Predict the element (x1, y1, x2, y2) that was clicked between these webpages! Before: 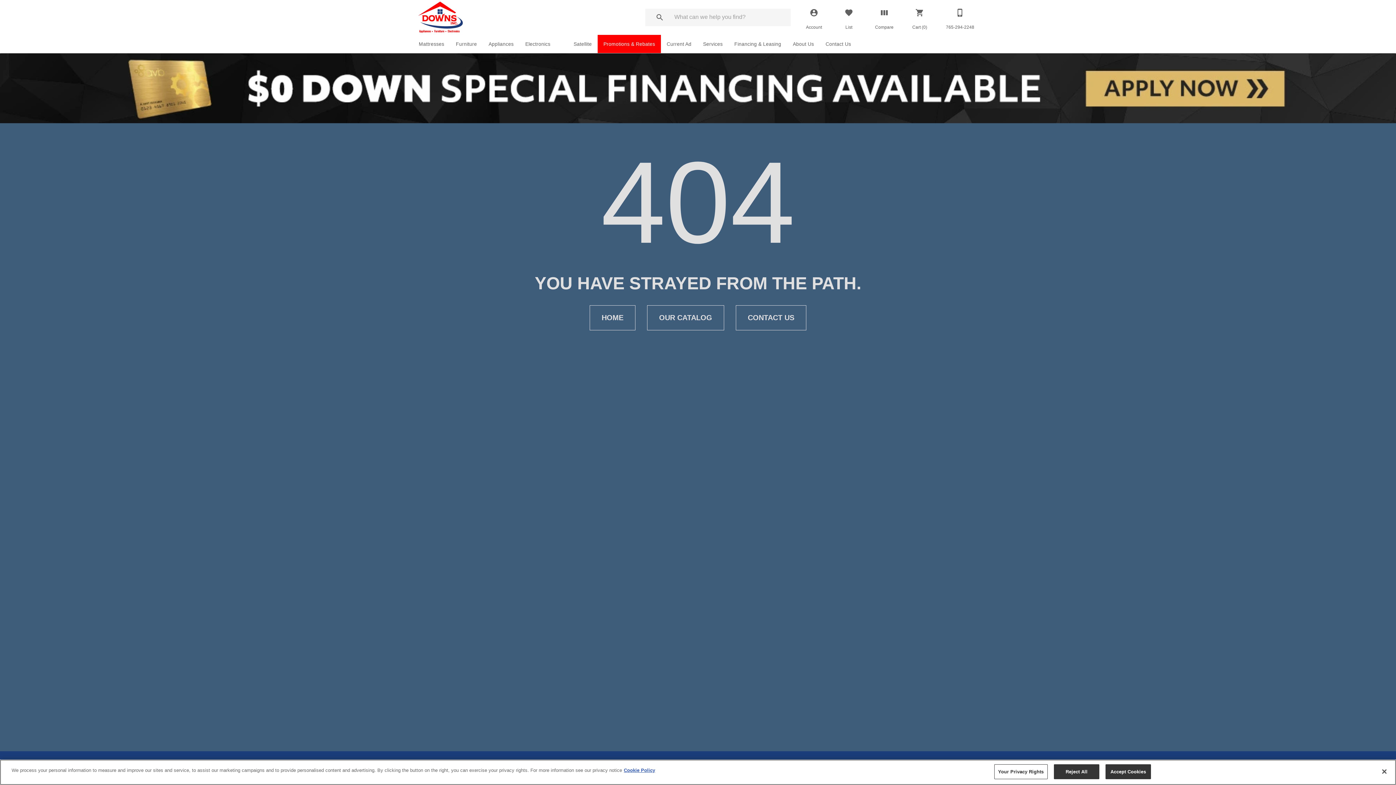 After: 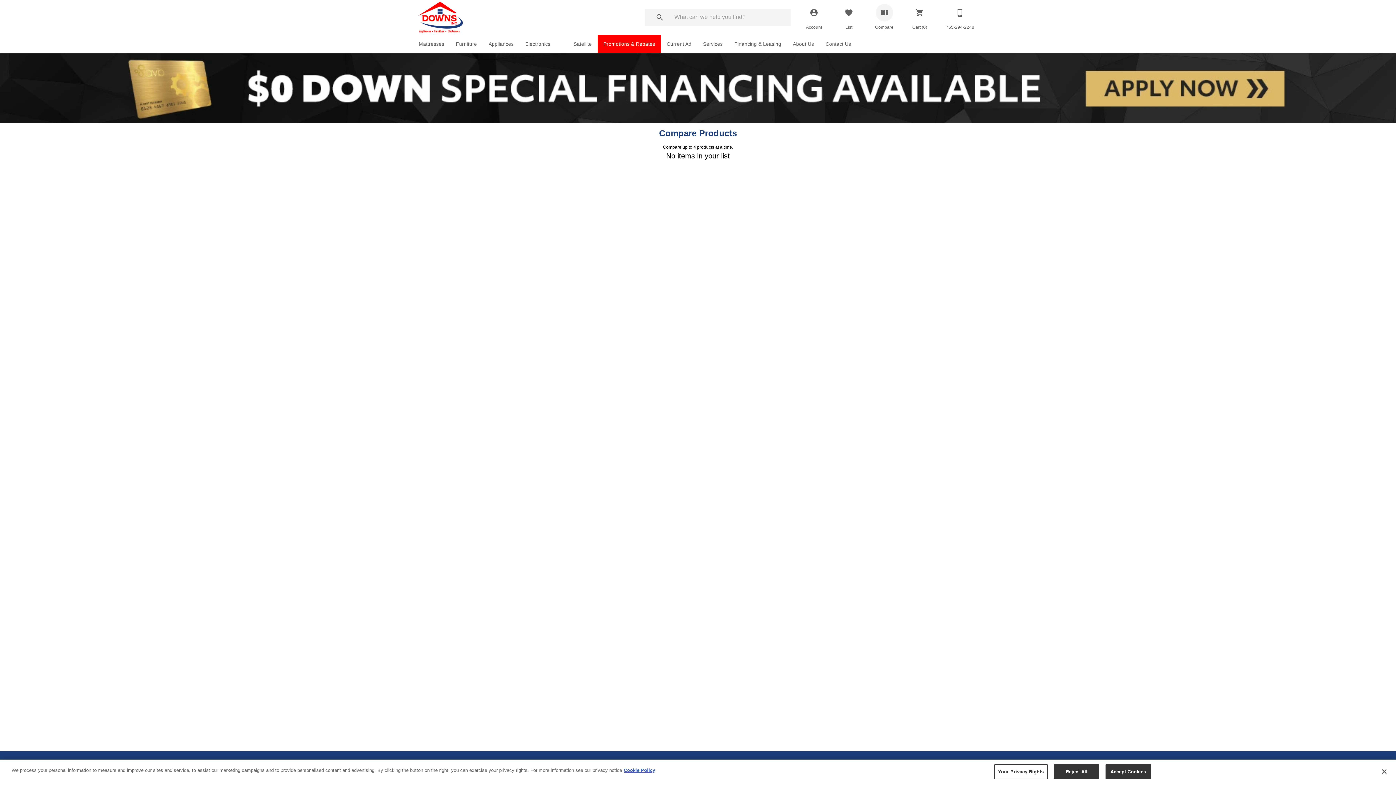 Action: label: Compare bbox: (875, 4, 893, 30)